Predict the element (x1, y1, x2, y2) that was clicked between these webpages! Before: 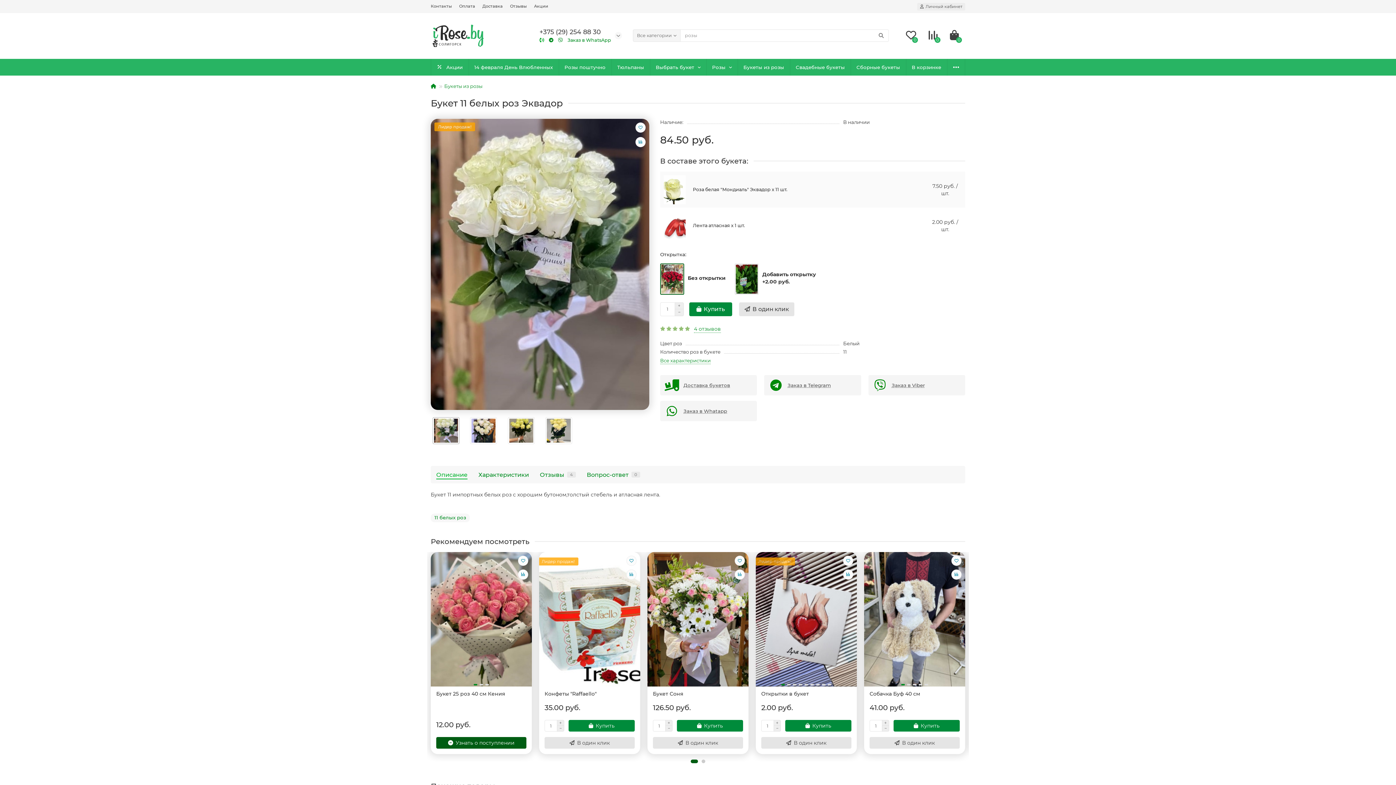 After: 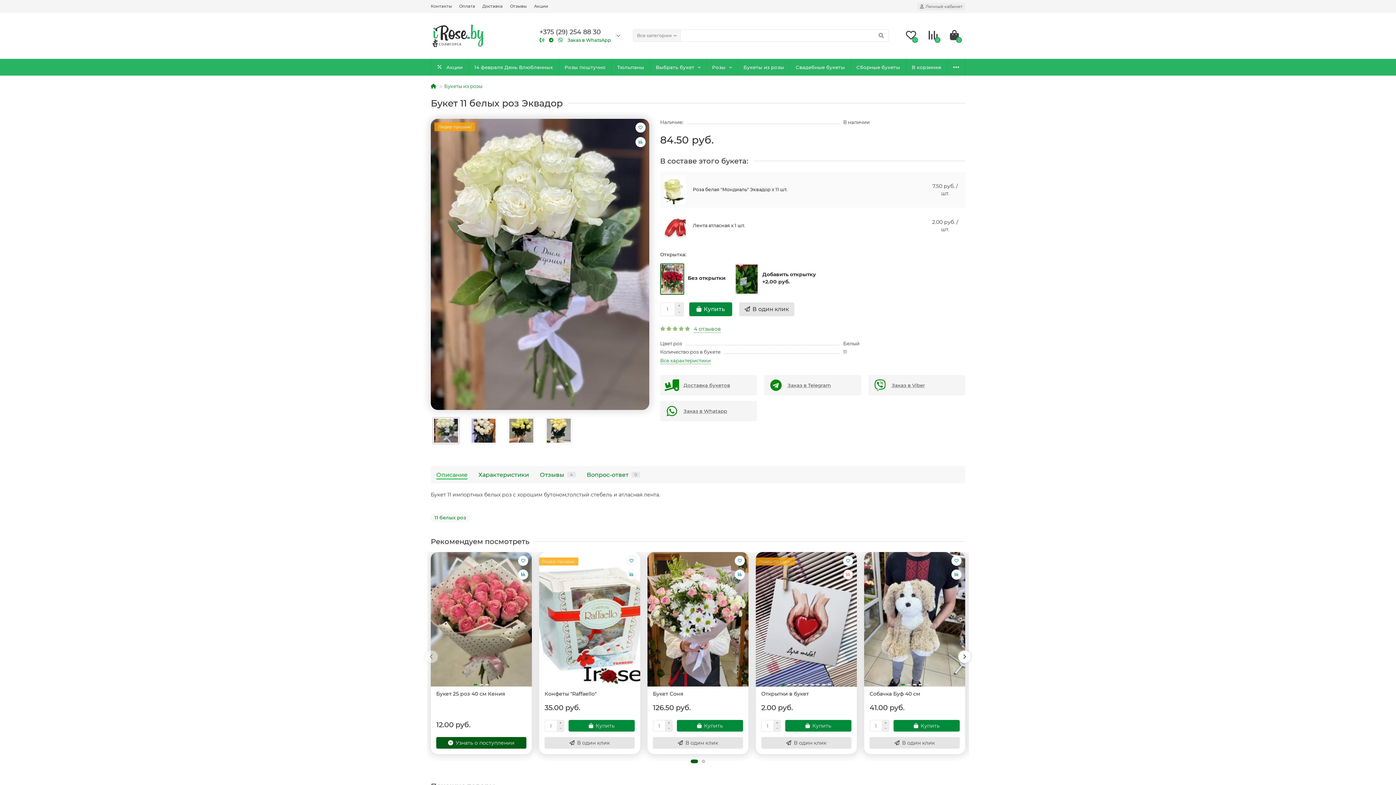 Action: bbox: (843, 569, 853, 579)